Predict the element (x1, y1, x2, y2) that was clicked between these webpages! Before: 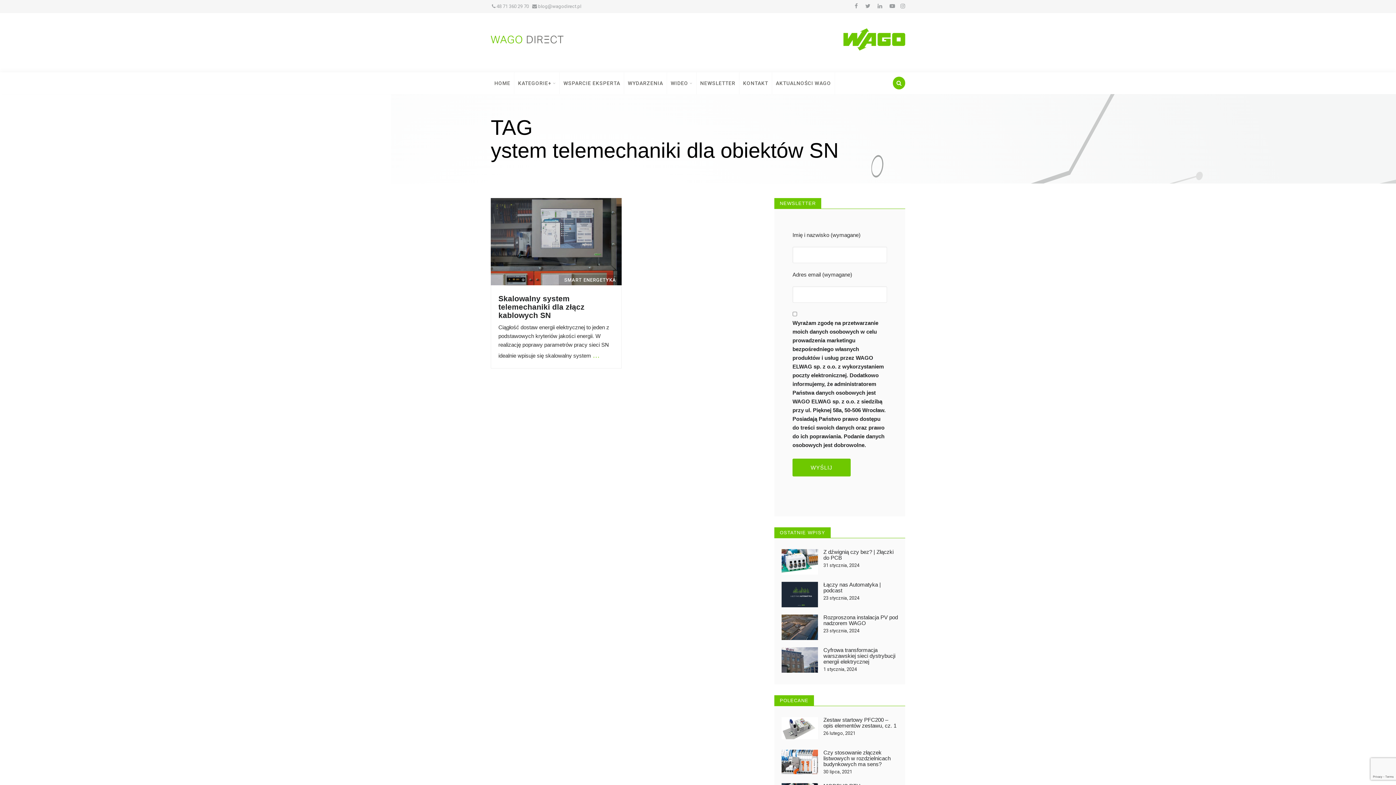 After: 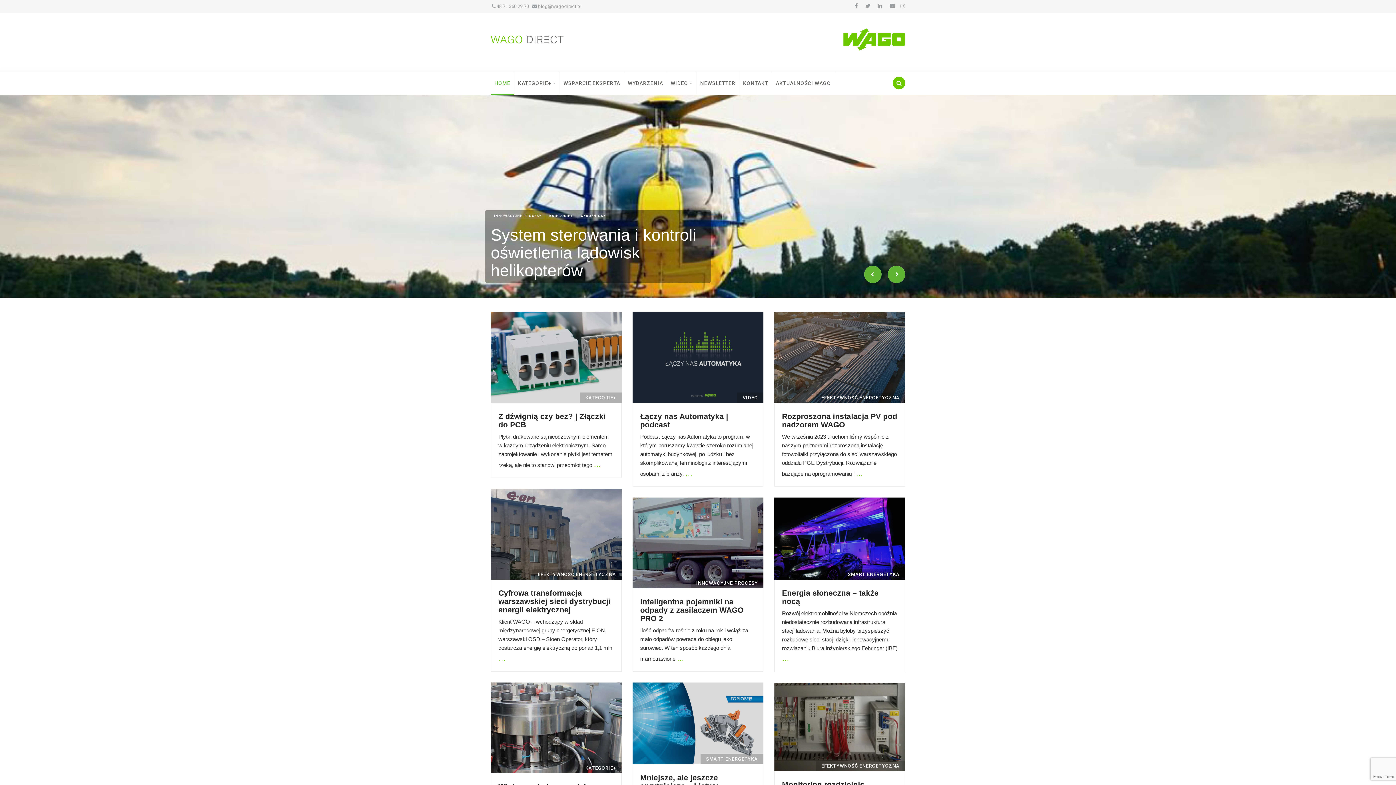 Action: bbox: (490, 72, 514, 94) label: HOME